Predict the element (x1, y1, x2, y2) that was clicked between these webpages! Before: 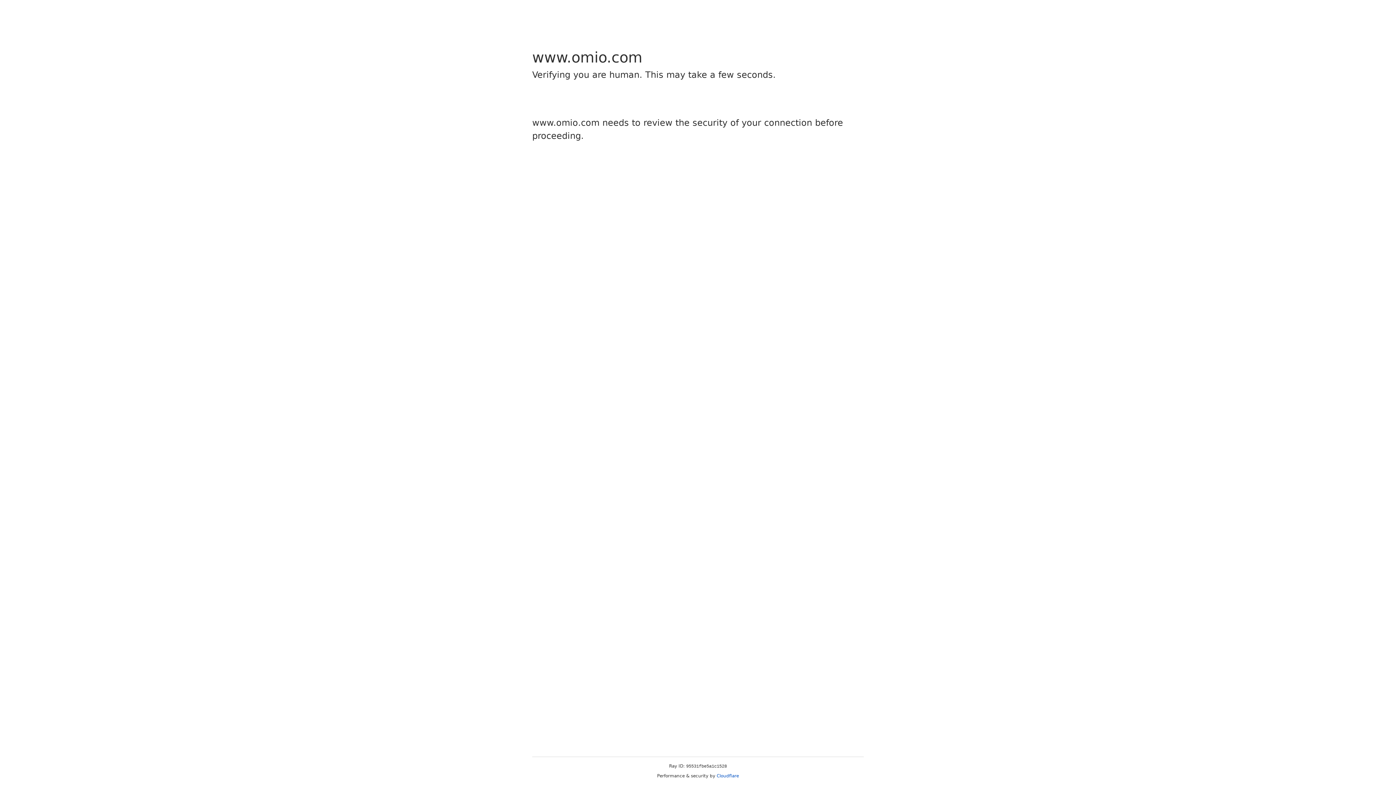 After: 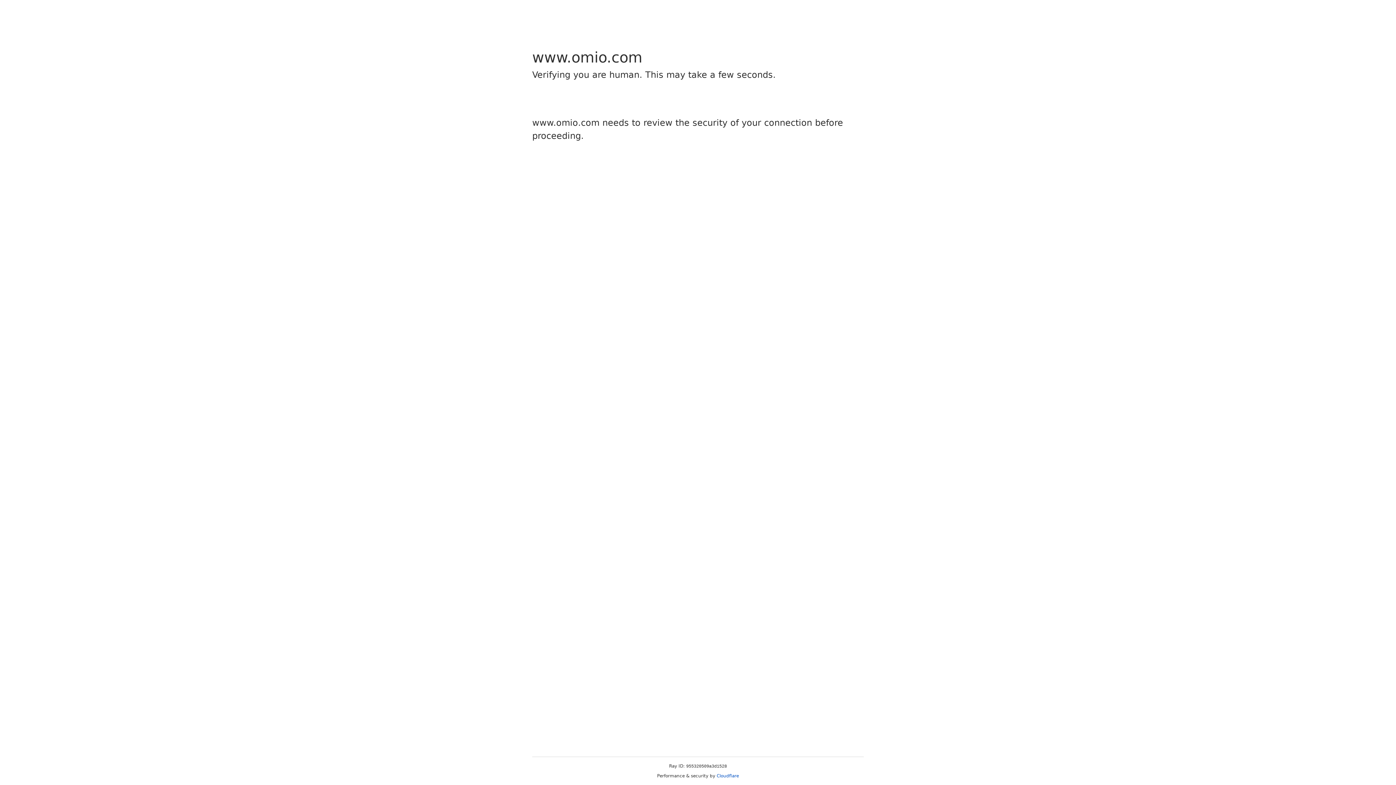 Action: bbox: (716, 773, 739, 778) label: Cloudflare